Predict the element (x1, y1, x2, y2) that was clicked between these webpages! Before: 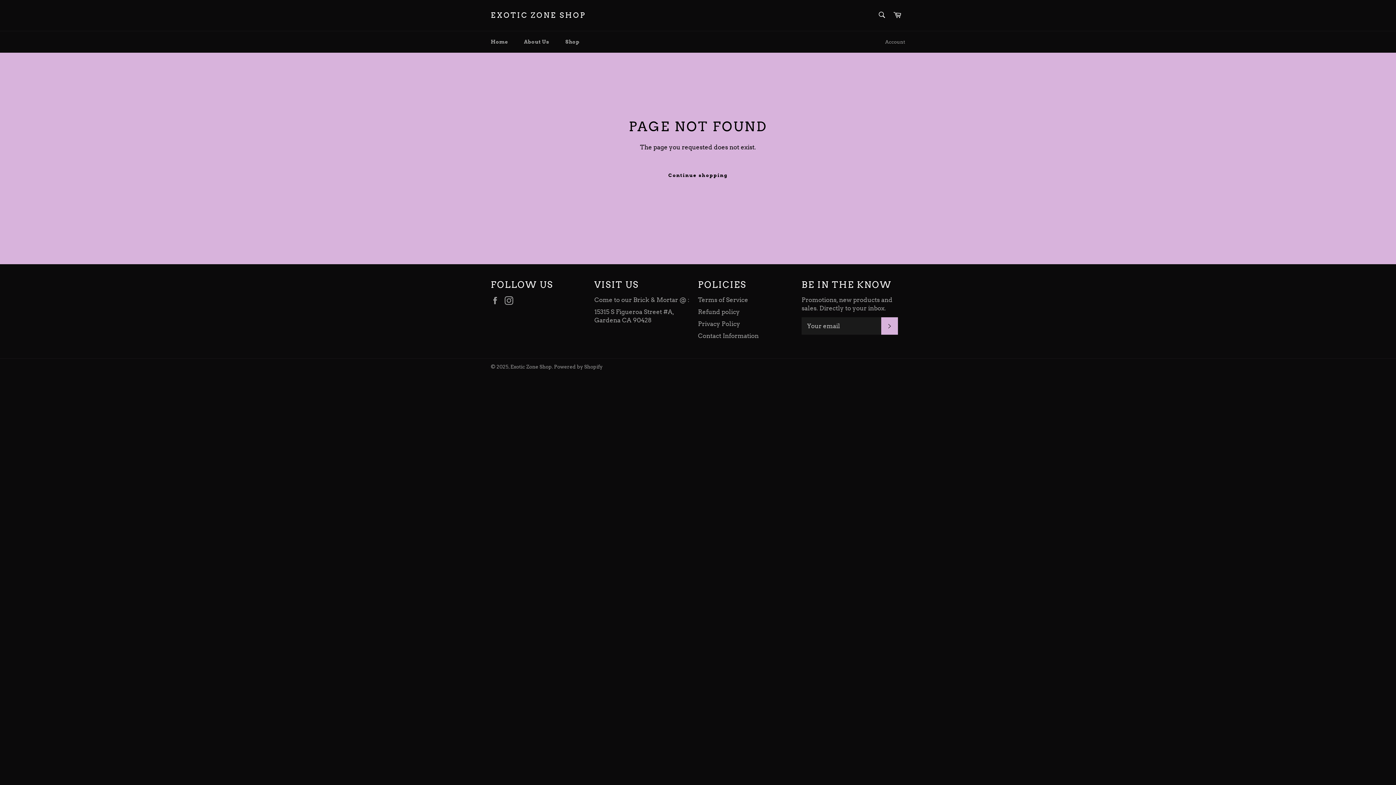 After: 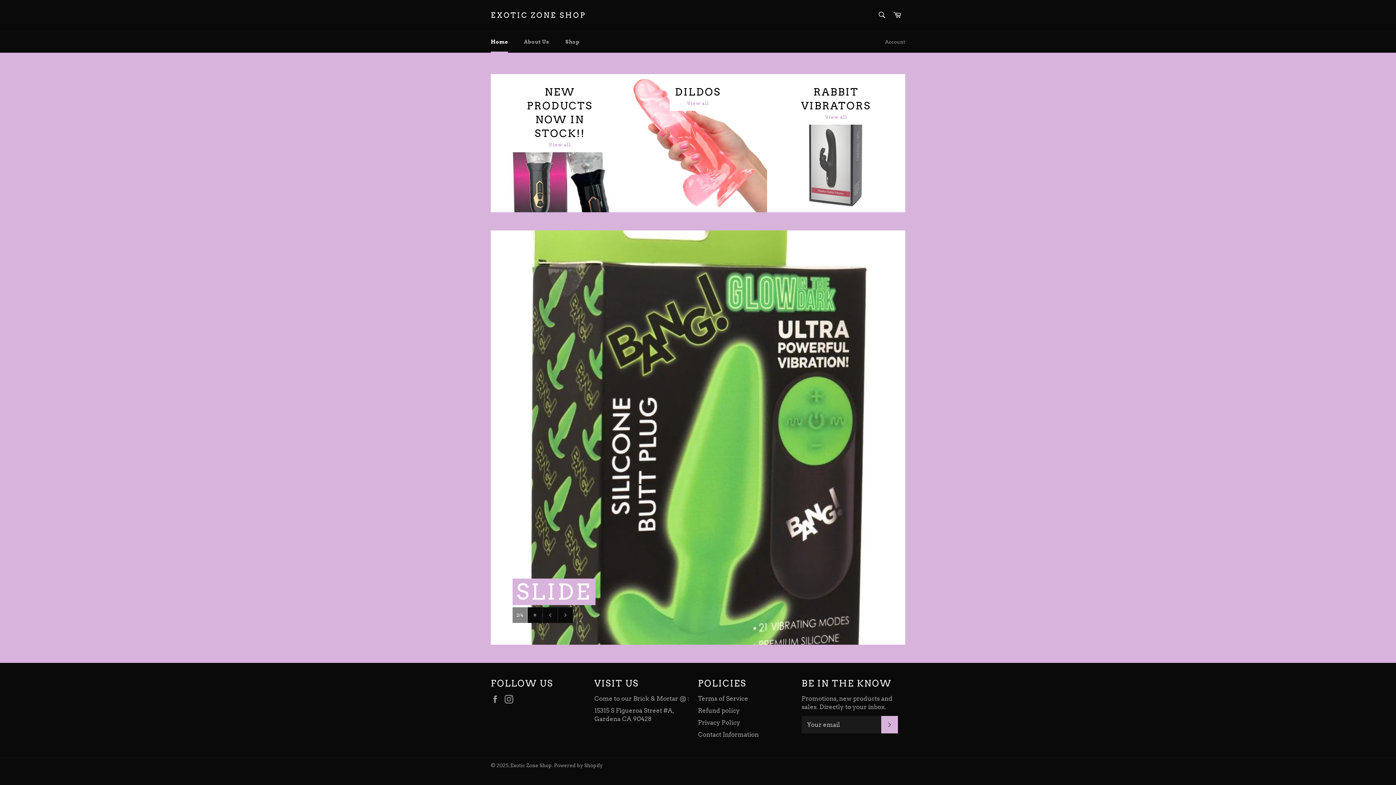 Action: label: Continue shopping bbox: (651, 166, 744, 184)